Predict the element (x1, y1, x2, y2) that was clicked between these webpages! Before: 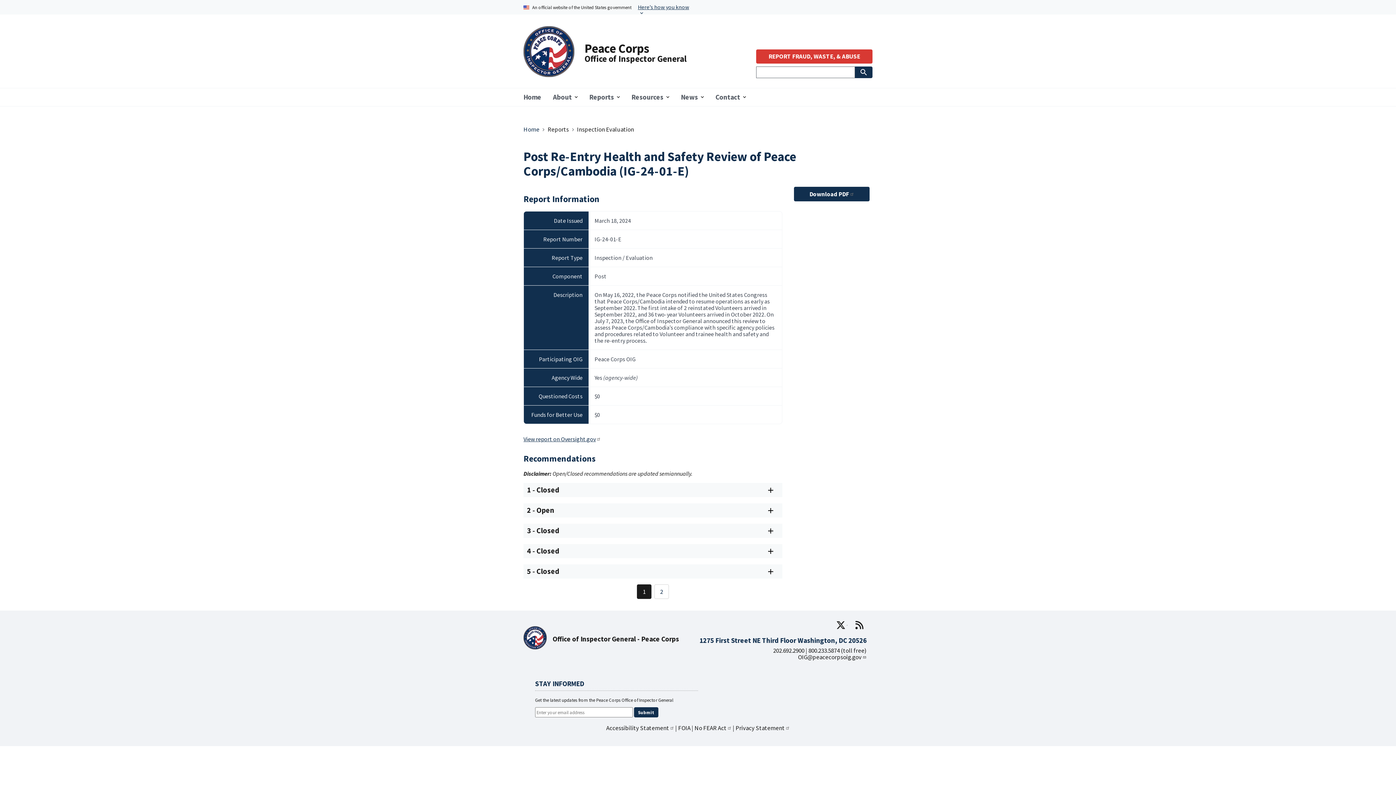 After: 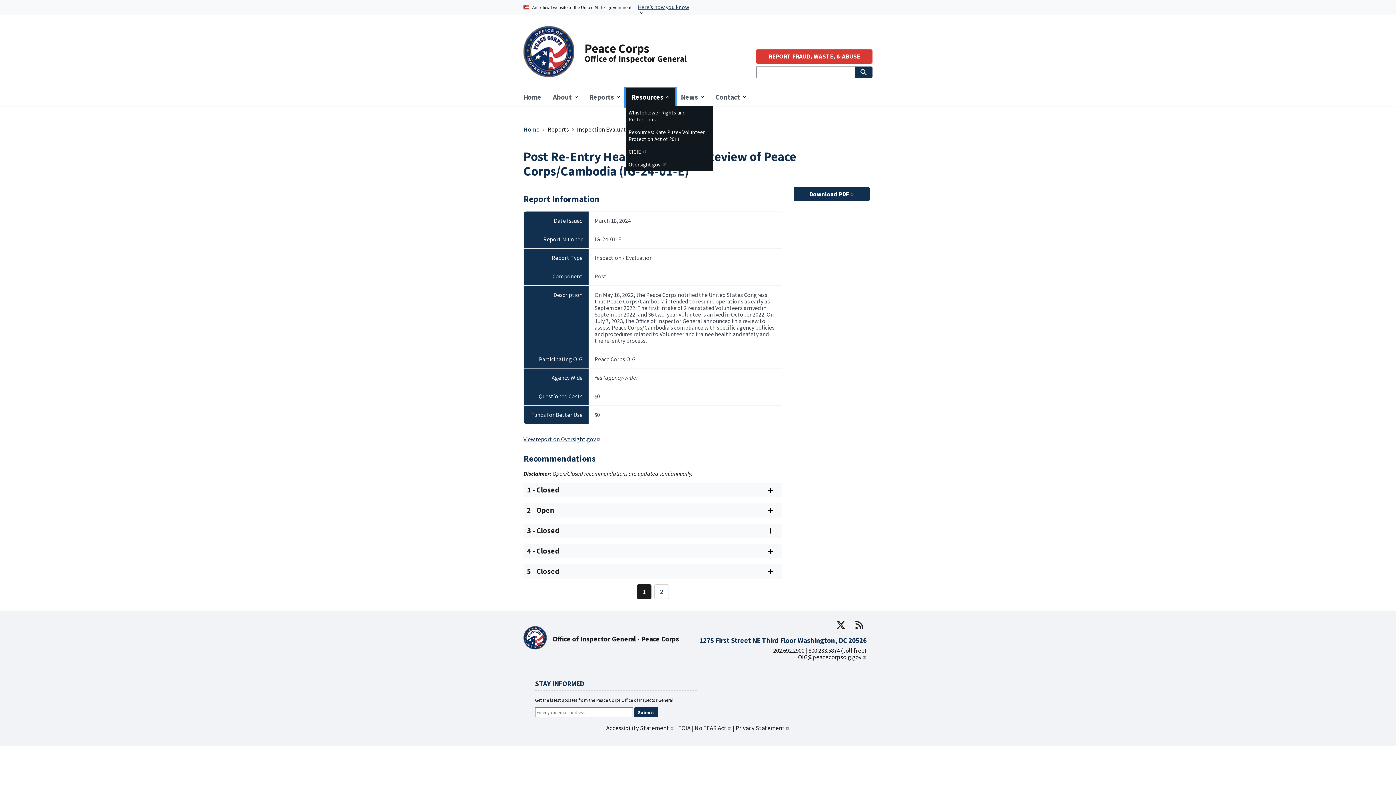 Action: label: Resources bbox: (625, 88, 675, 106)